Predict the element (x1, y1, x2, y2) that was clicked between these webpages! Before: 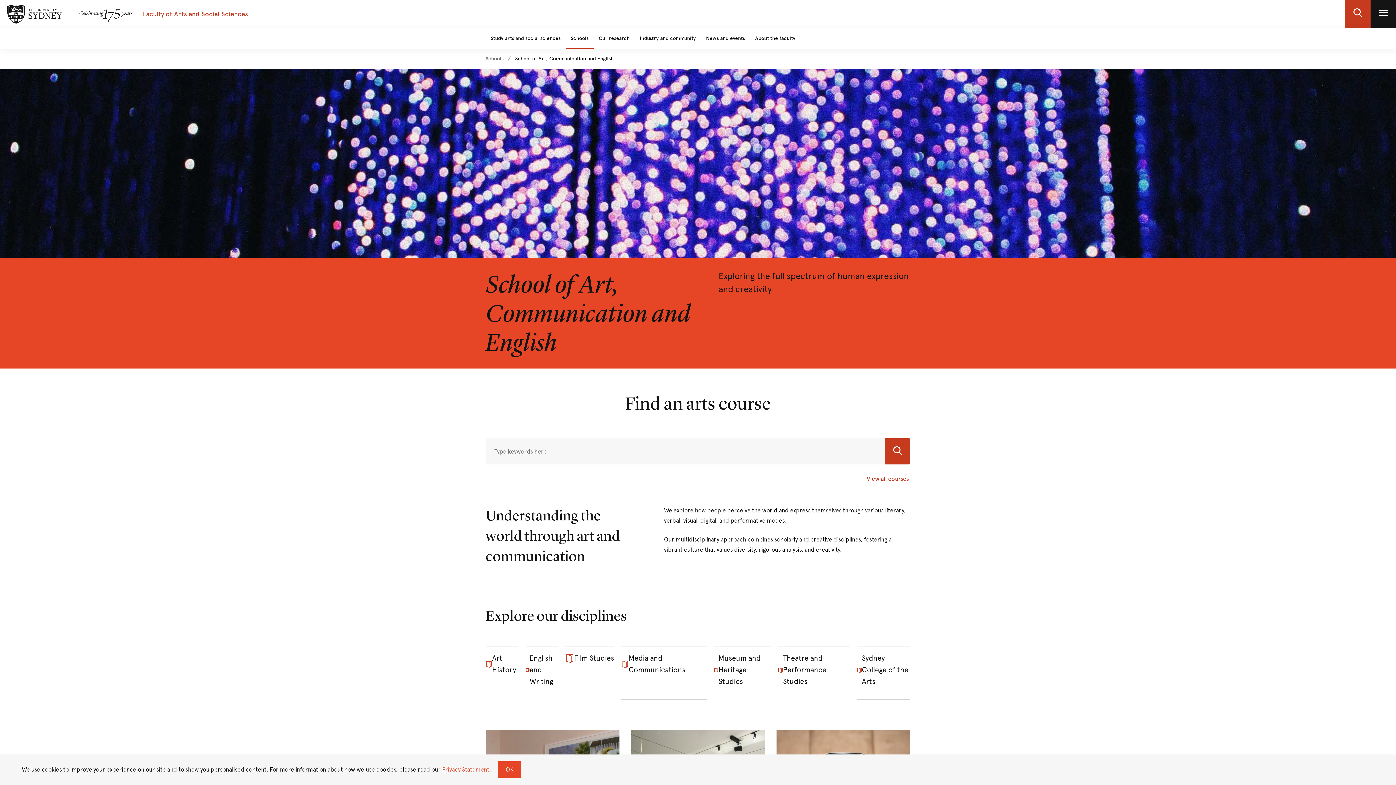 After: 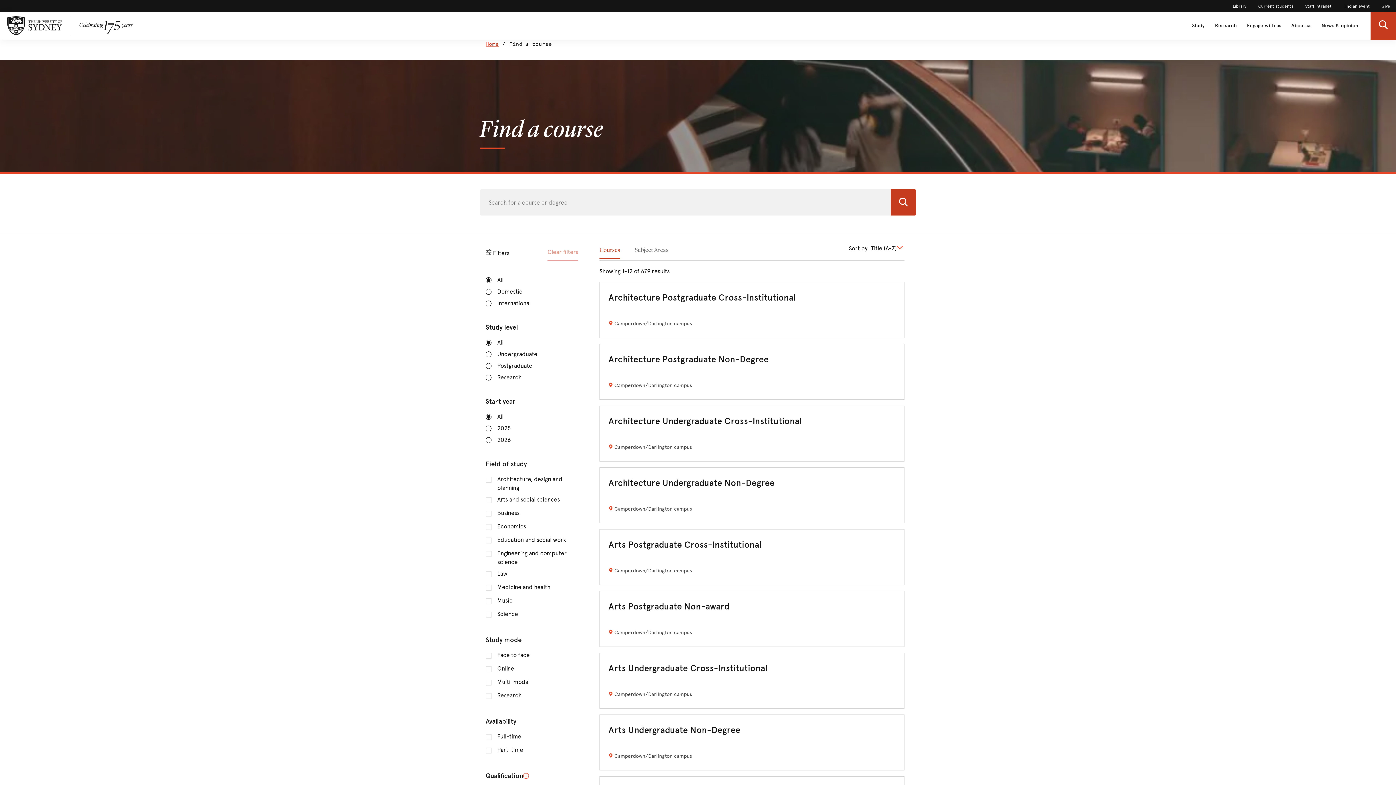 Action: label: View all courses bbox: (865, 470, 910, 488)